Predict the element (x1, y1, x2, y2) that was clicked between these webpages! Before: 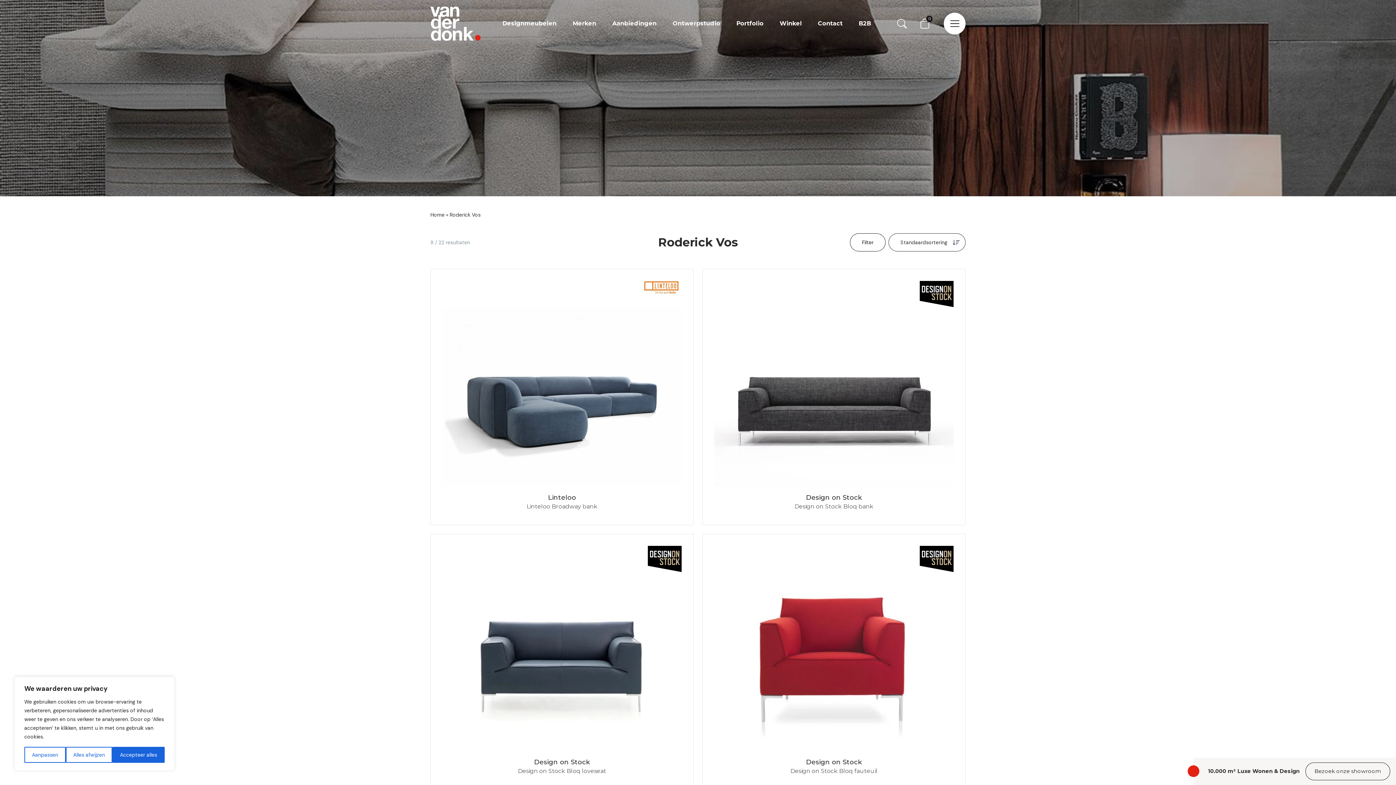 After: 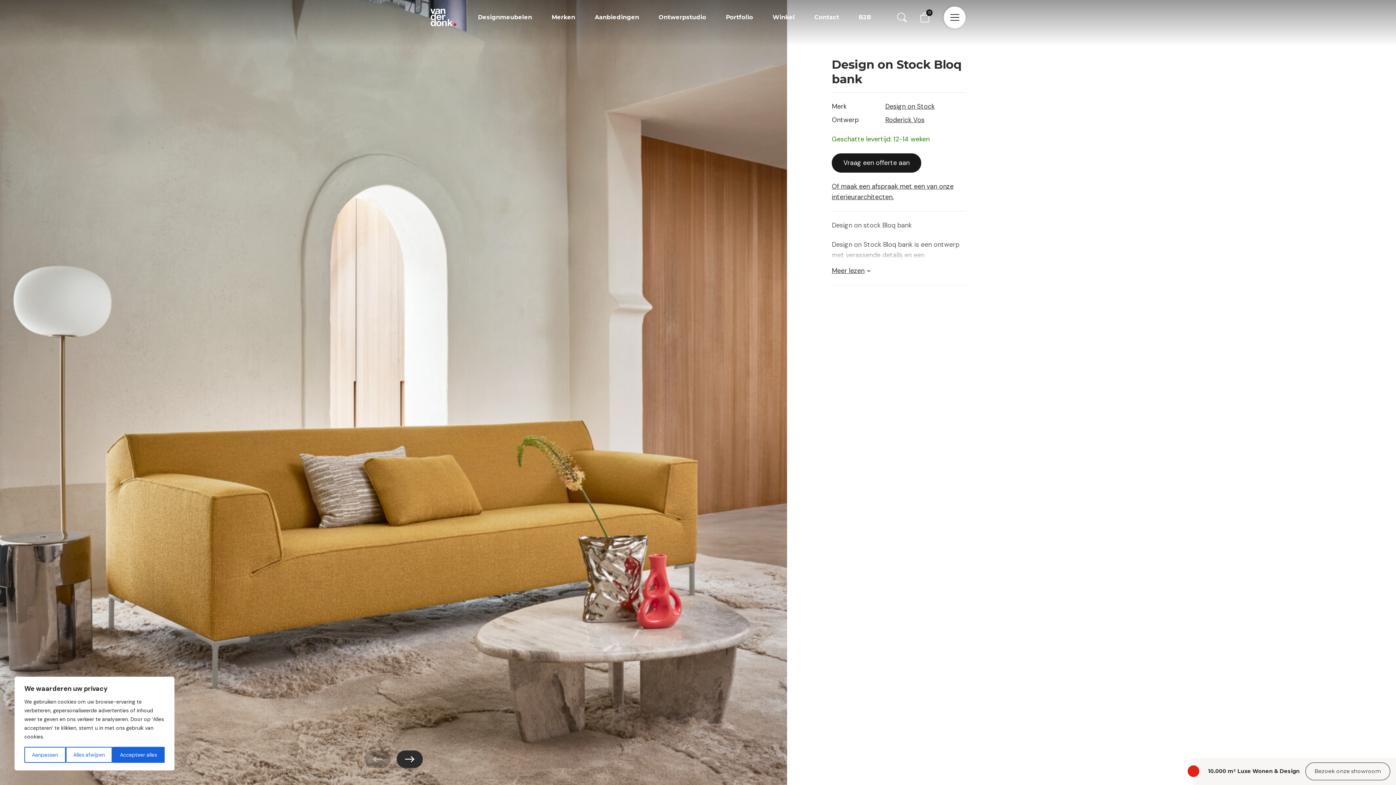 Action: label: Design on Stock Bloq bank bbox: (794, 503, 873, 510)